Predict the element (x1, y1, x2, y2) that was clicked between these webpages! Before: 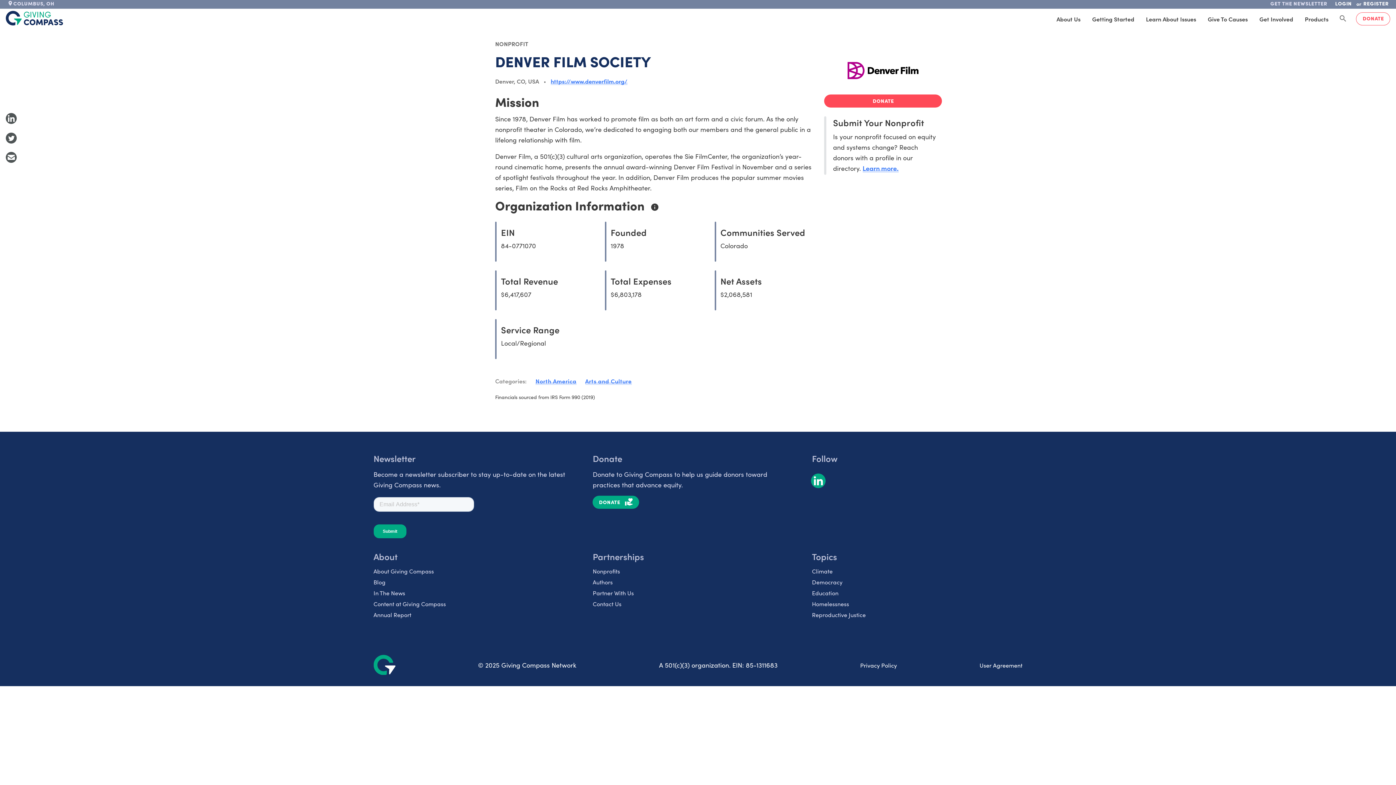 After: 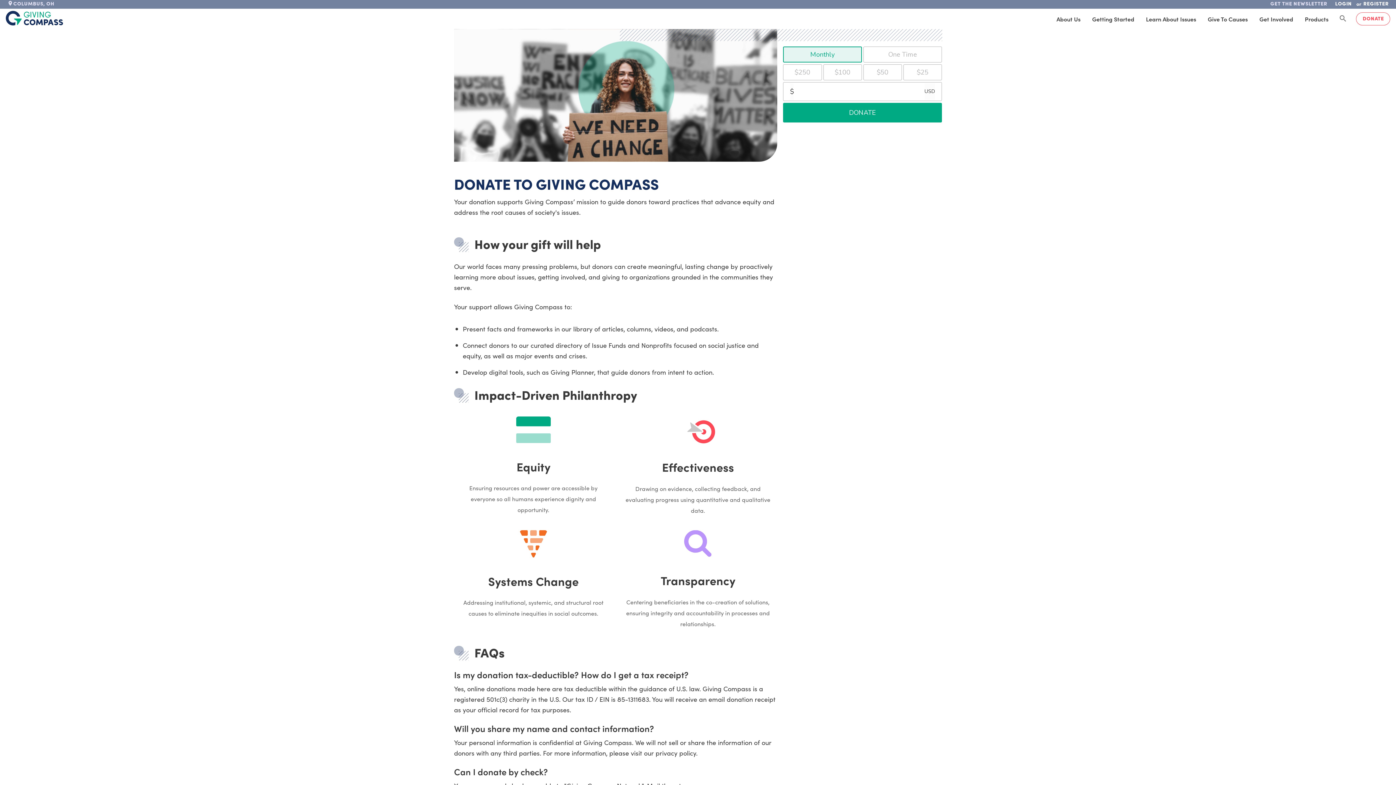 Action: label: DONATE bbox: (1356, 12, 1390, 25)